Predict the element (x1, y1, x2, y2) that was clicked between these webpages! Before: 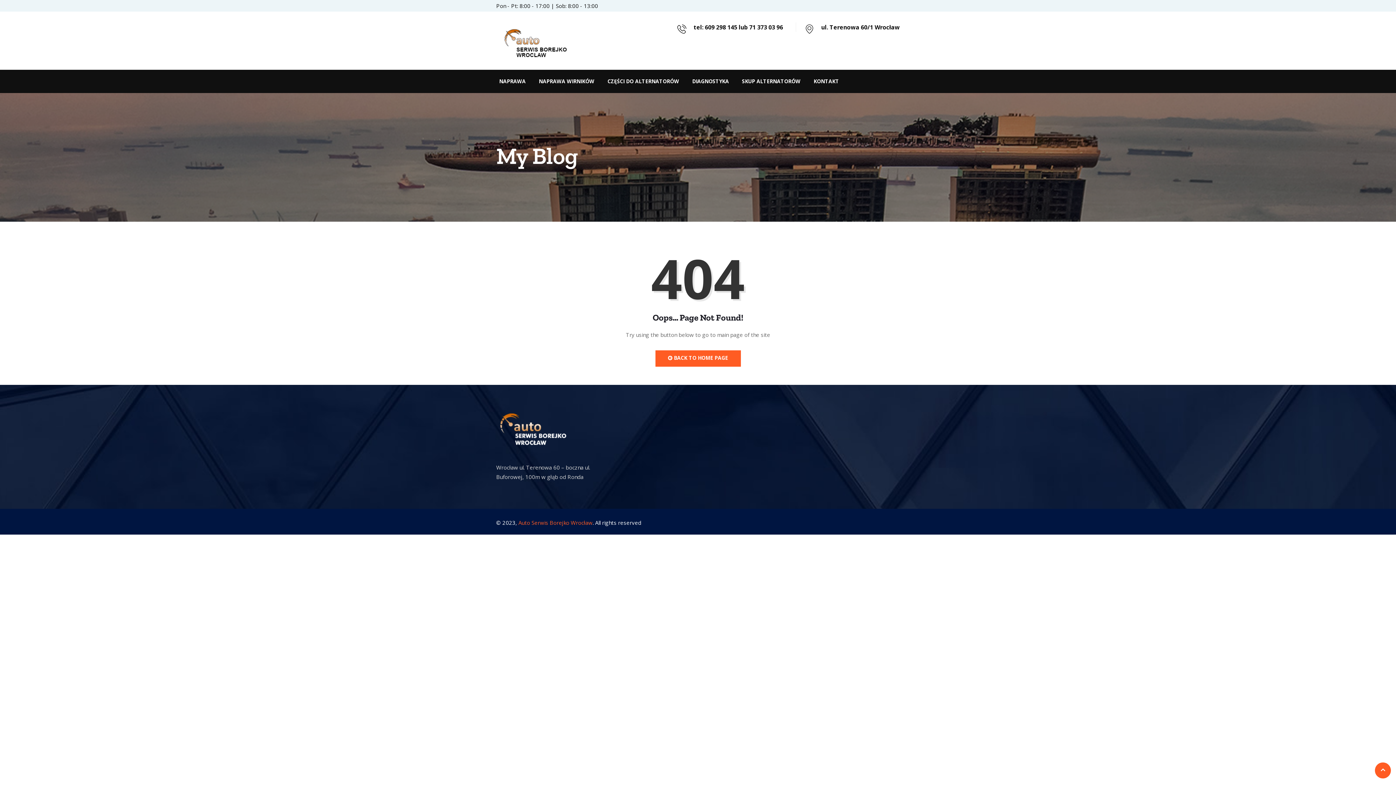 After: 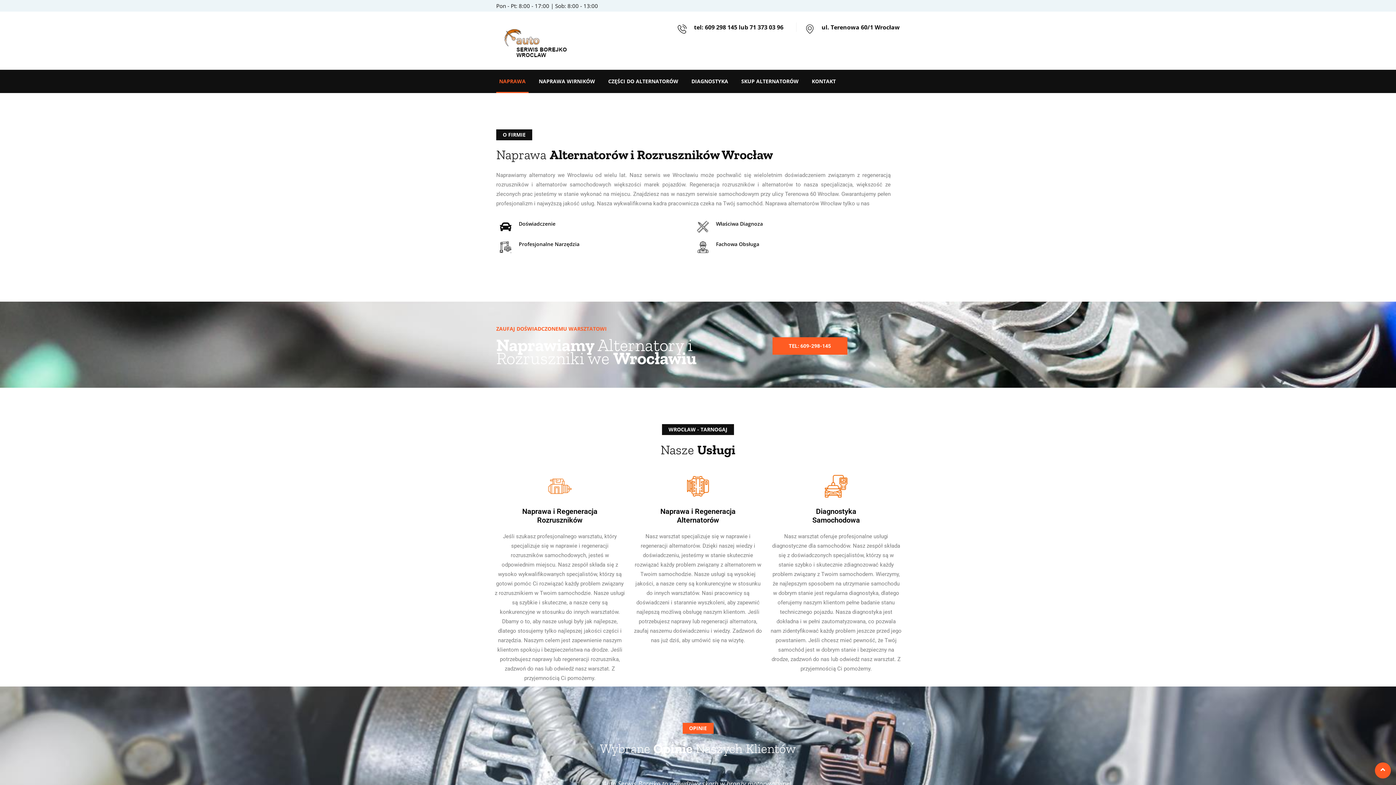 Action: bbox: (518, 519, 592, 526) label: Auto Serwis Borejko Wrocław